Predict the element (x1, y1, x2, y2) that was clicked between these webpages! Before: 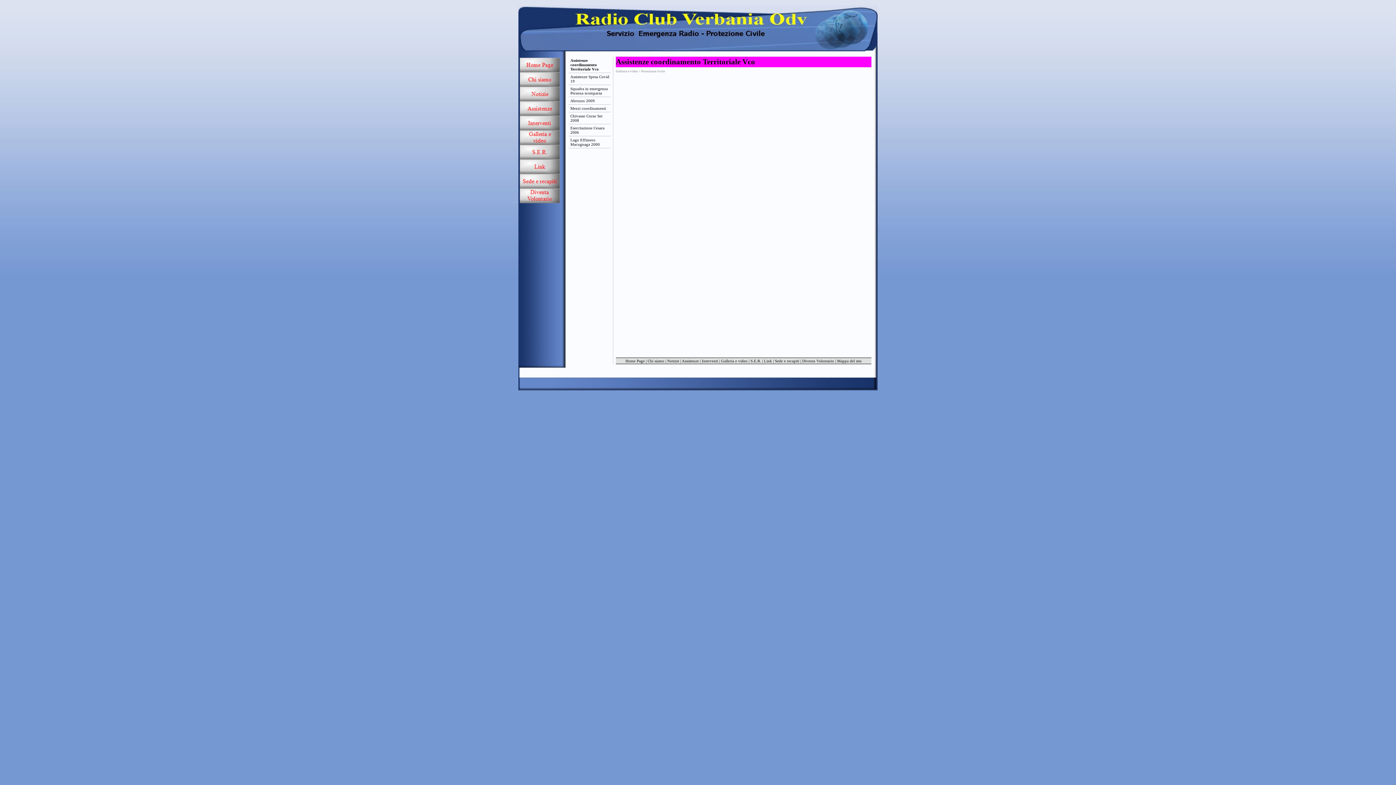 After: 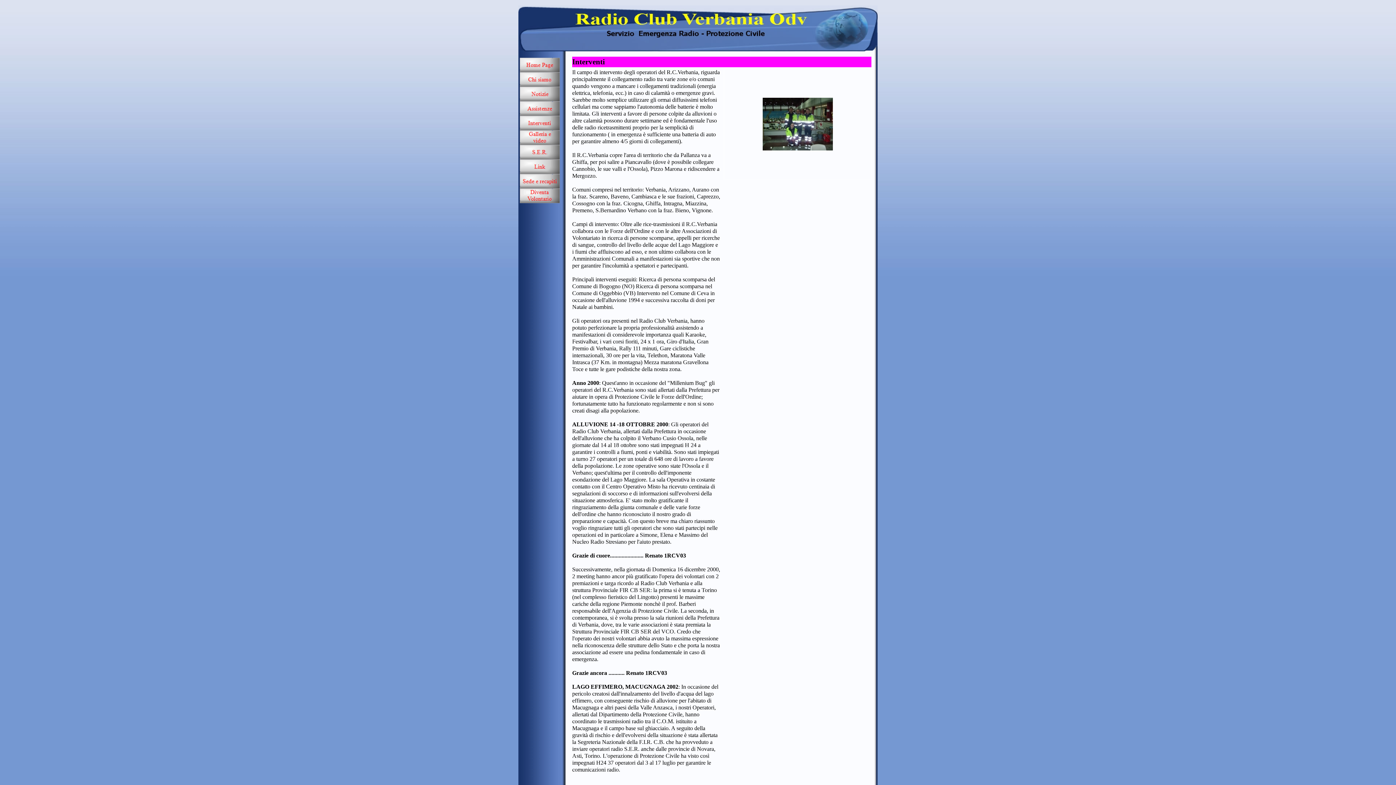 Action: bbox: (520, 116, 560, 130)